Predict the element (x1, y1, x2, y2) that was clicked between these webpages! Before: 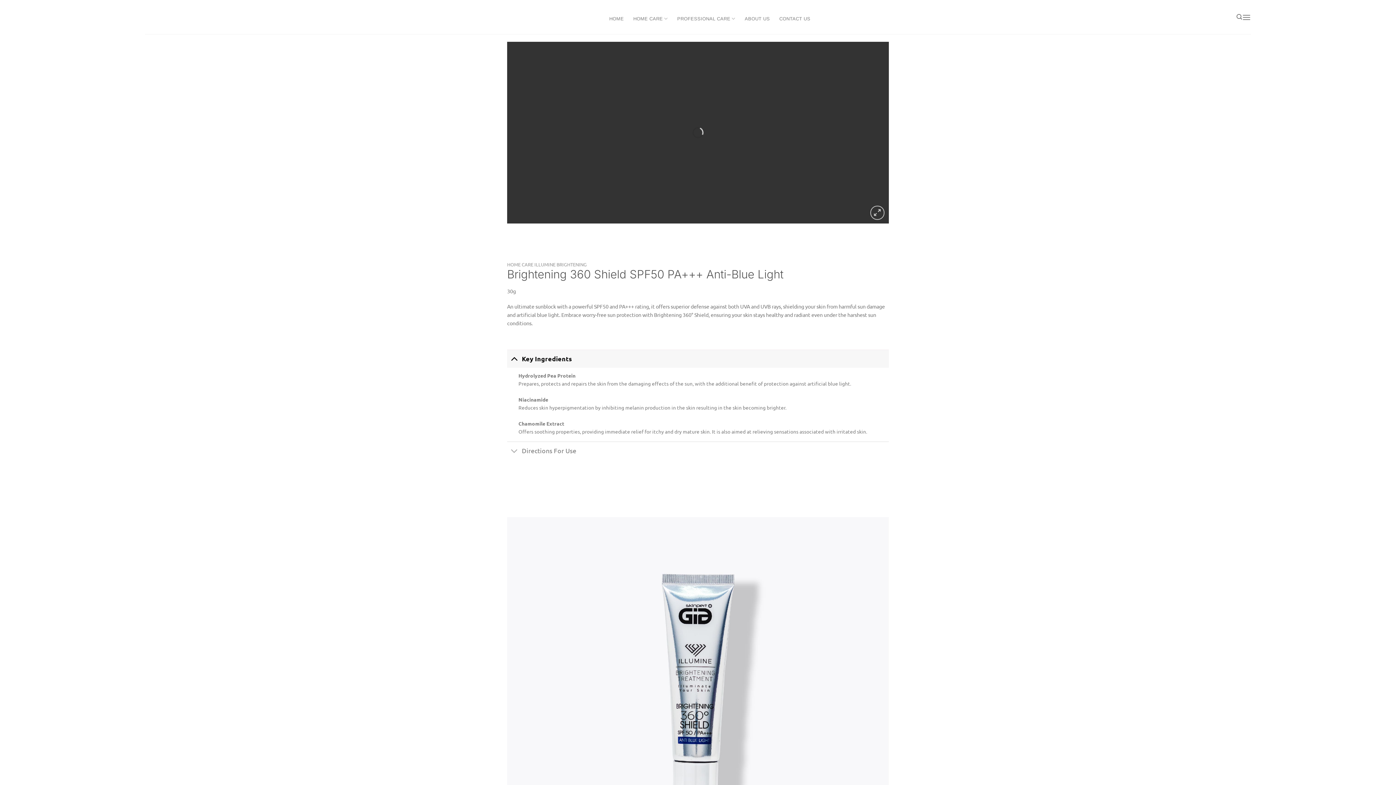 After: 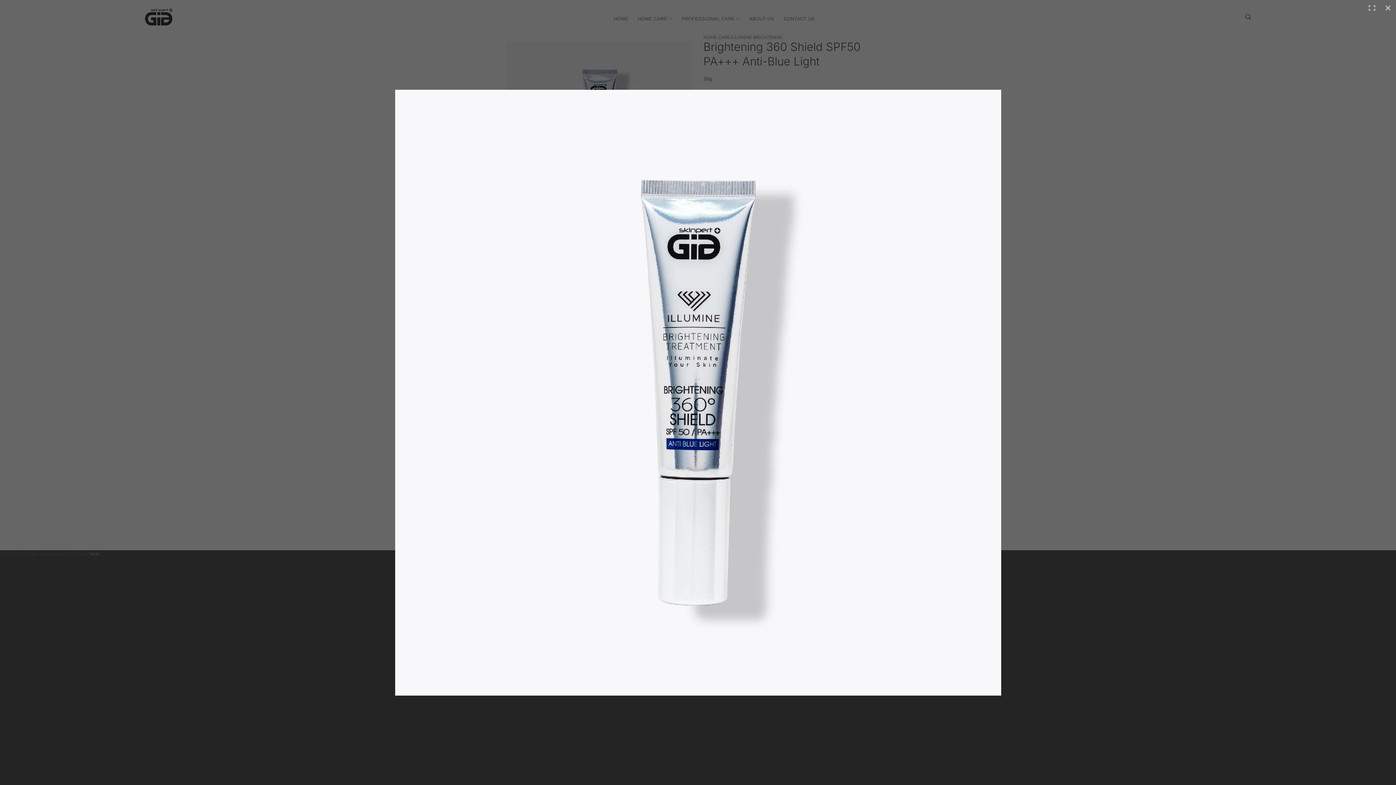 Action: bbox: (507, 703, 889, 710)